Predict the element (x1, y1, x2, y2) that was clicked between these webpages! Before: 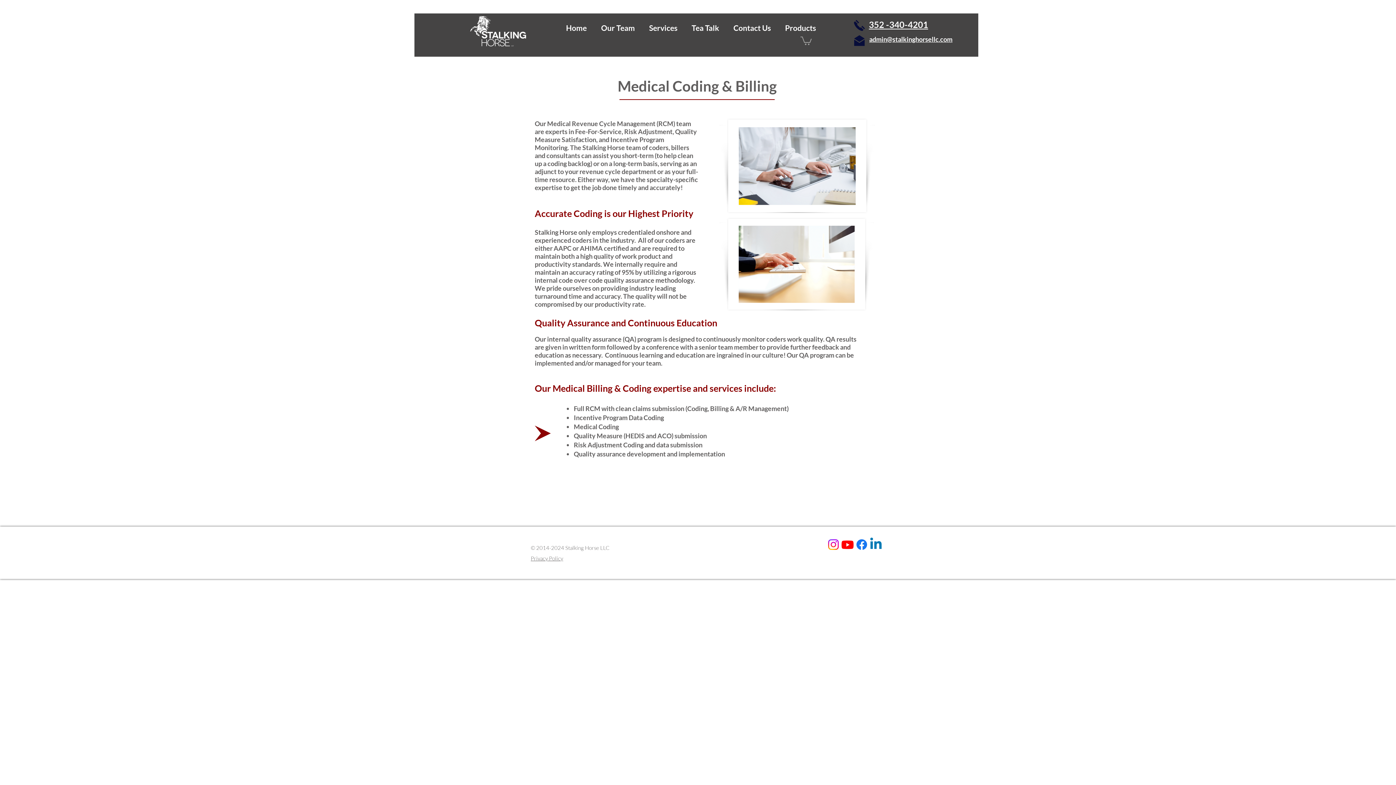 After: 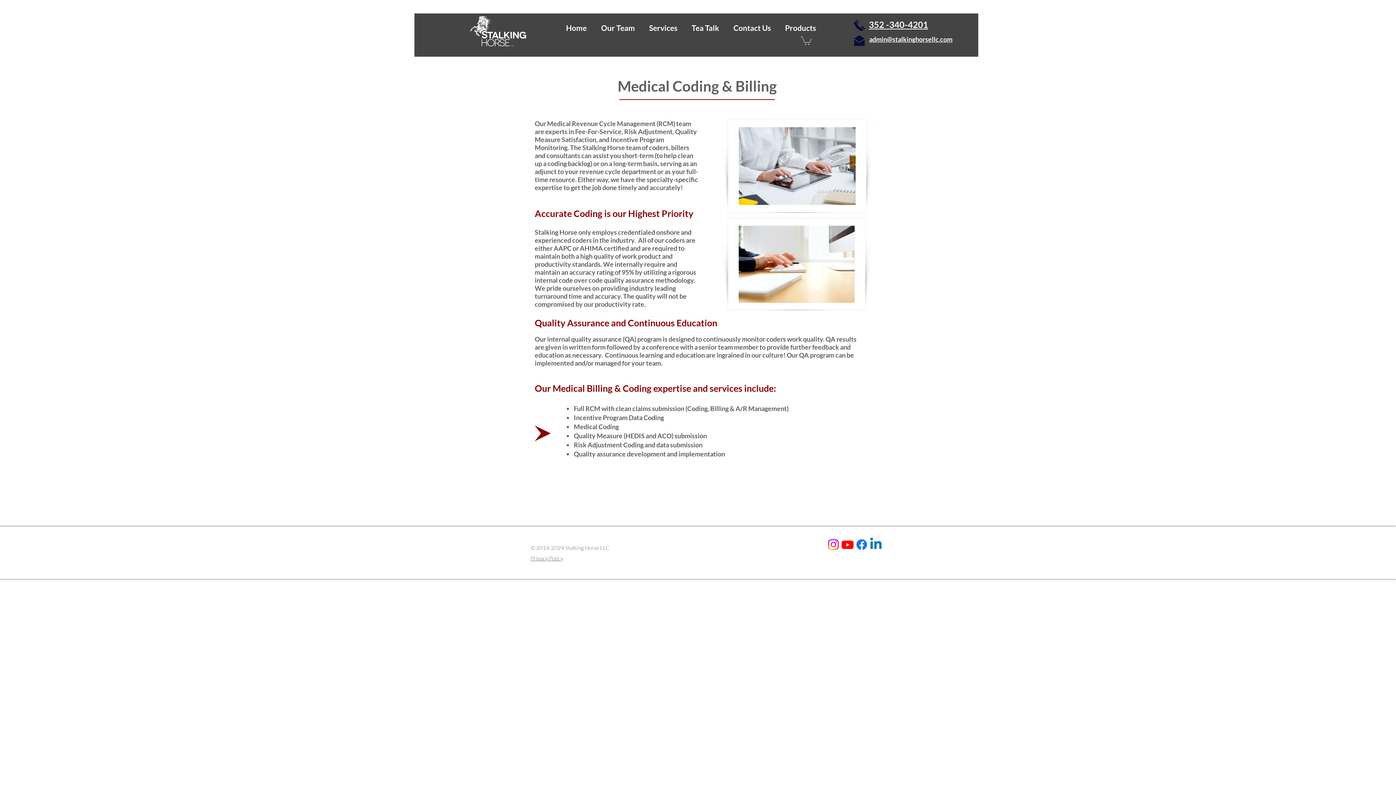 Action: bbox: (869, 35, 952, 43) label: admin@stalkinghorsellc.com